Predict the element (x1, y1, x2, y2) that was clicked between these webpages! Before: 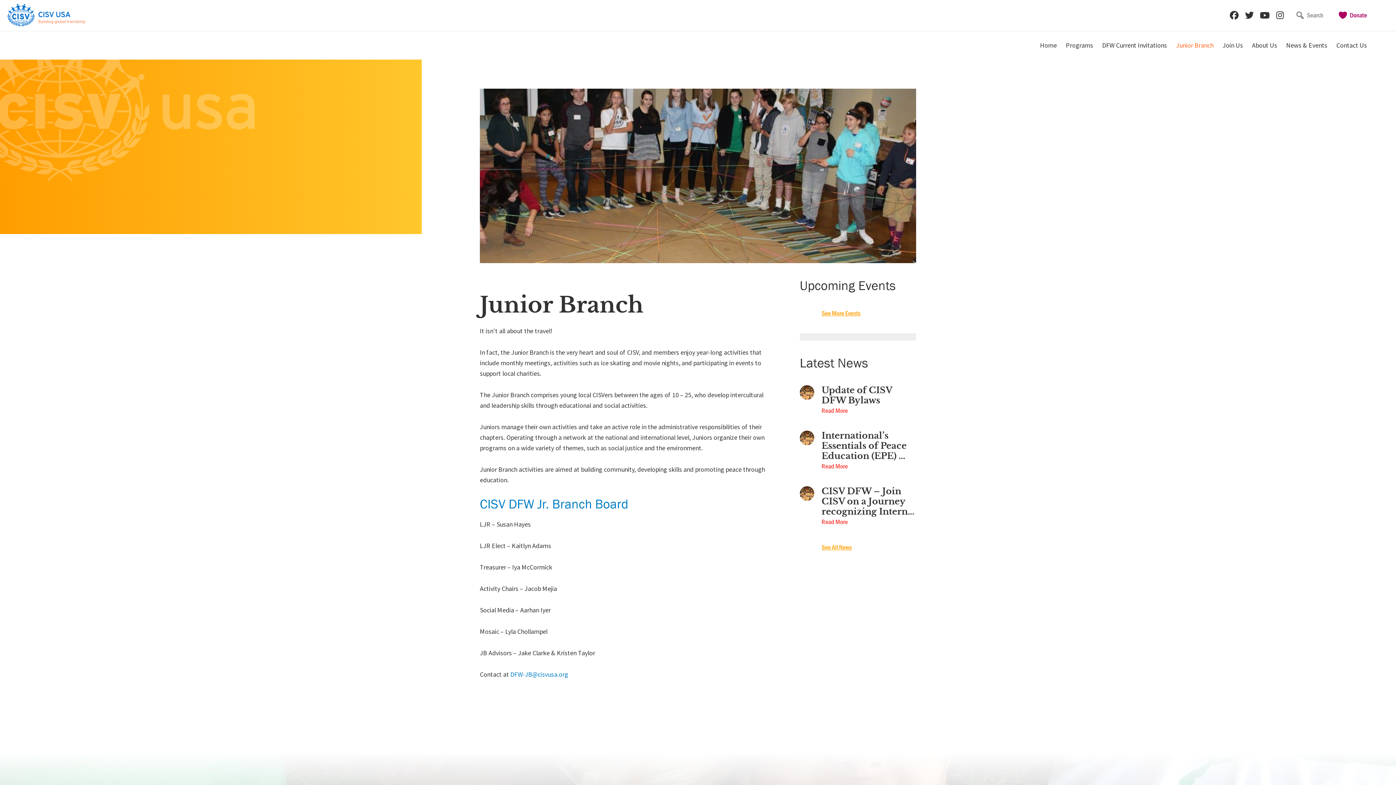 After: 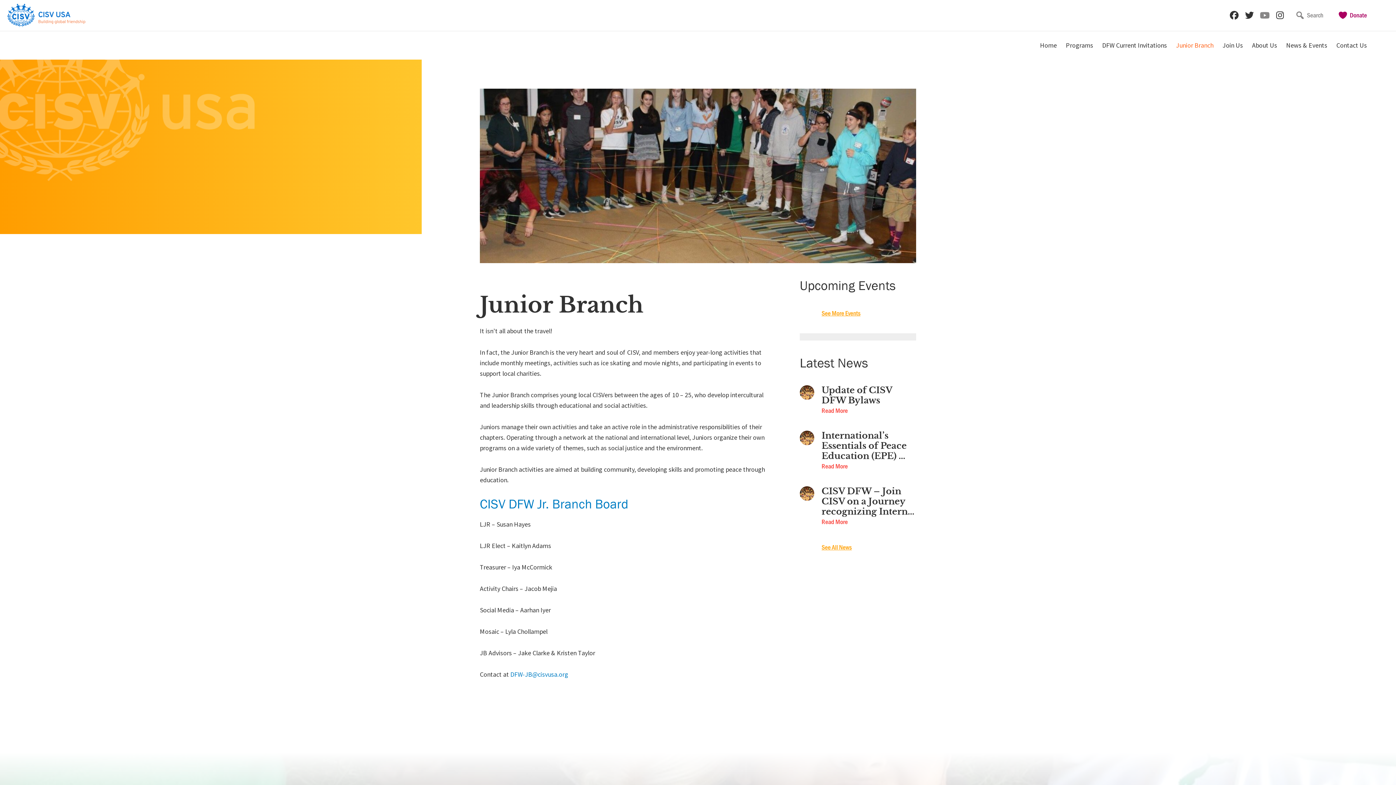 Action: bbox: (1258, 8, 1271, 21)